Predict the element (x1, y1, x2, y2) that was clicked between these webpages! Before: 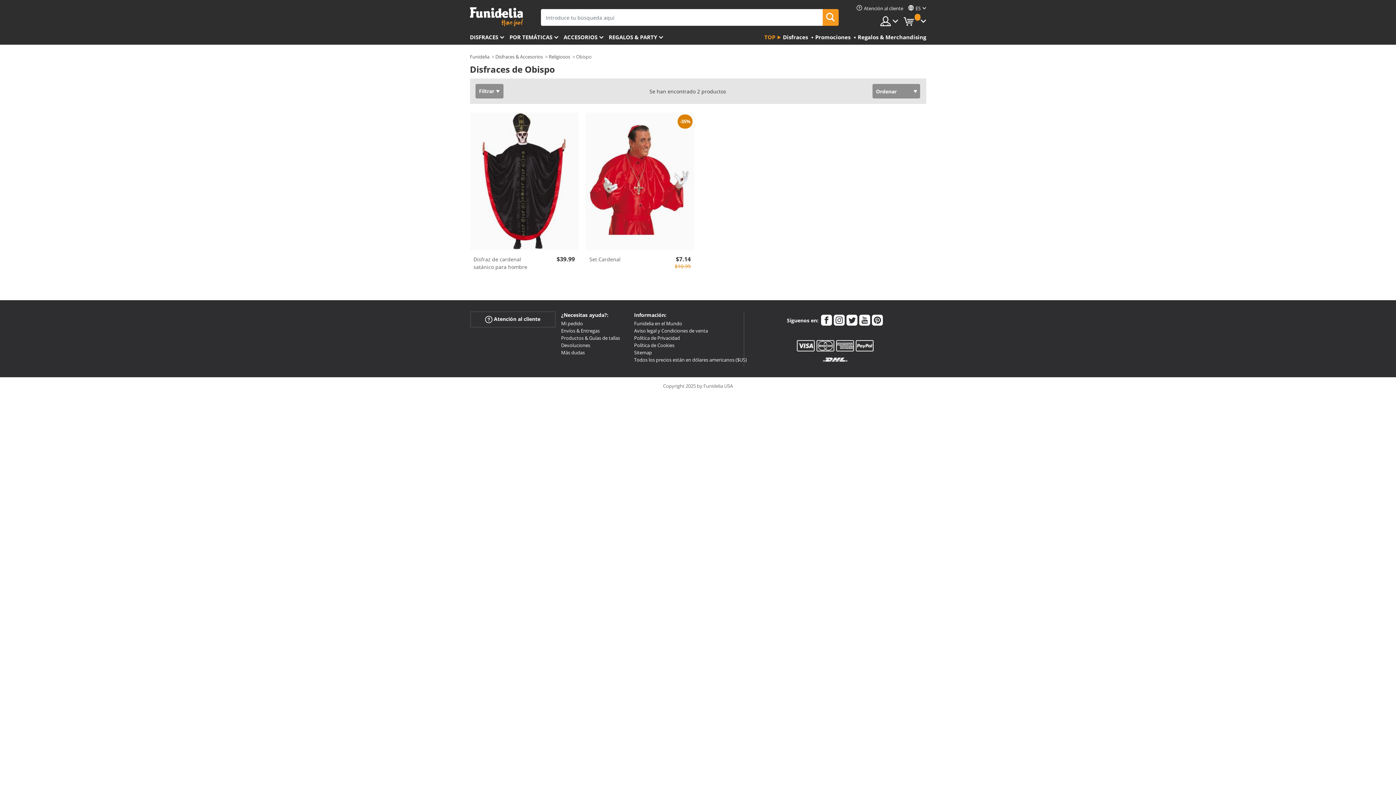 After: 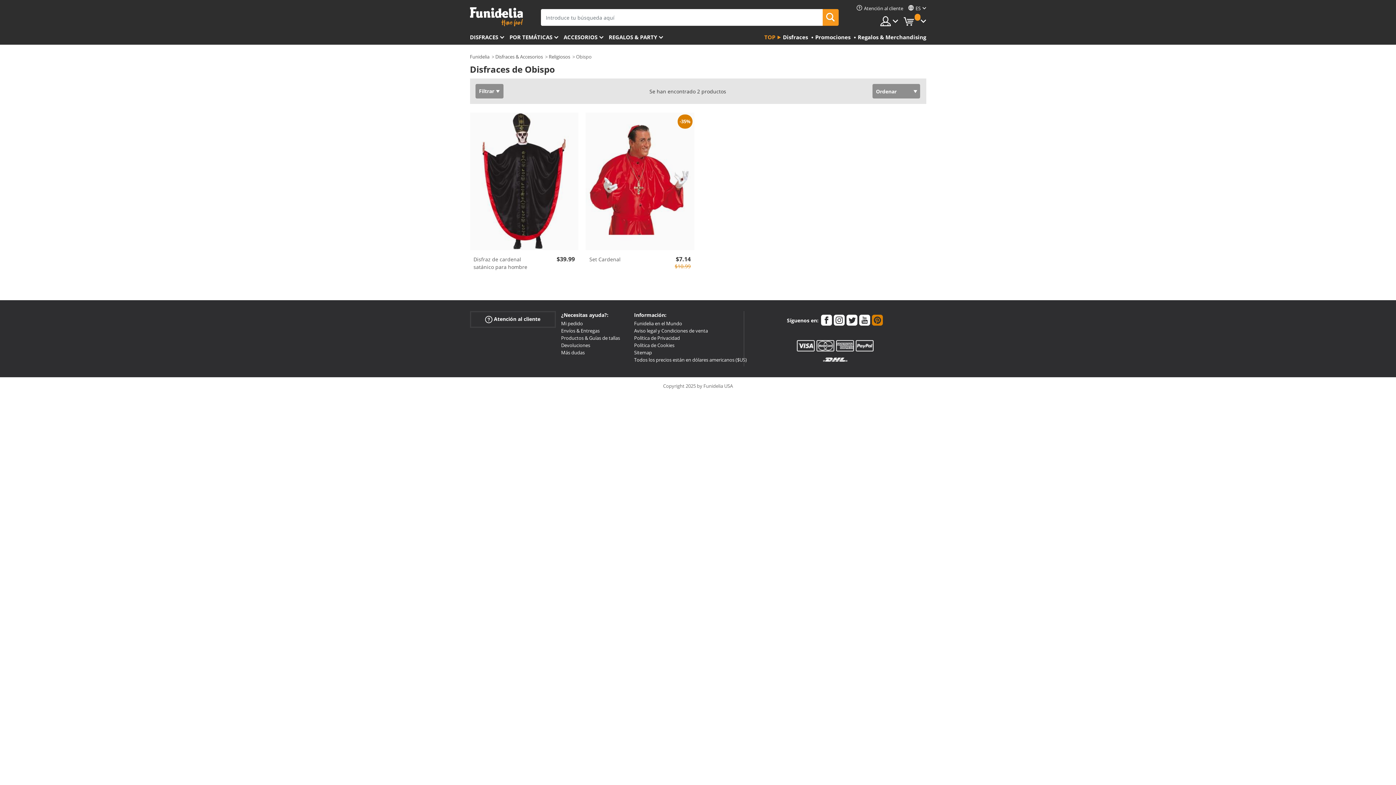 Action: bbox: (872, 314, 883, 327)